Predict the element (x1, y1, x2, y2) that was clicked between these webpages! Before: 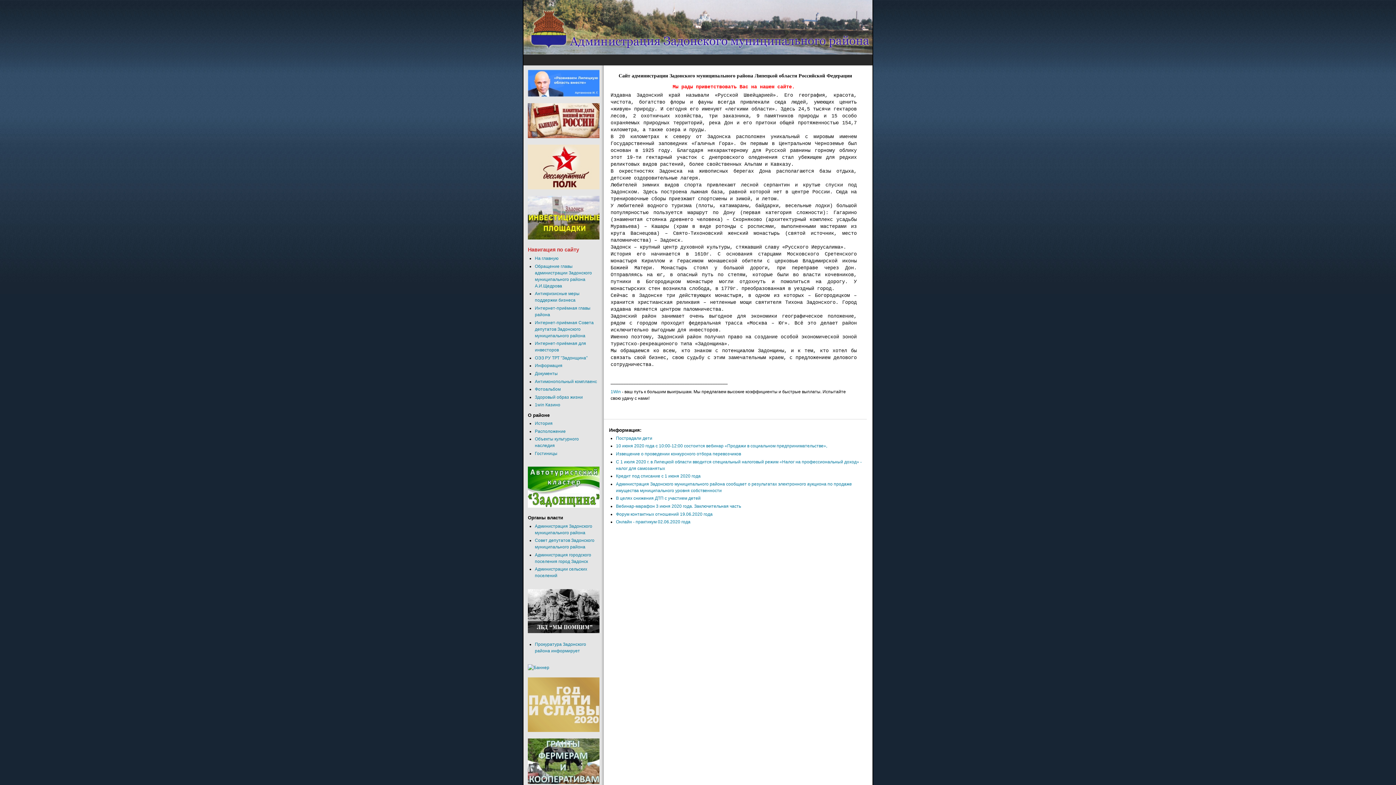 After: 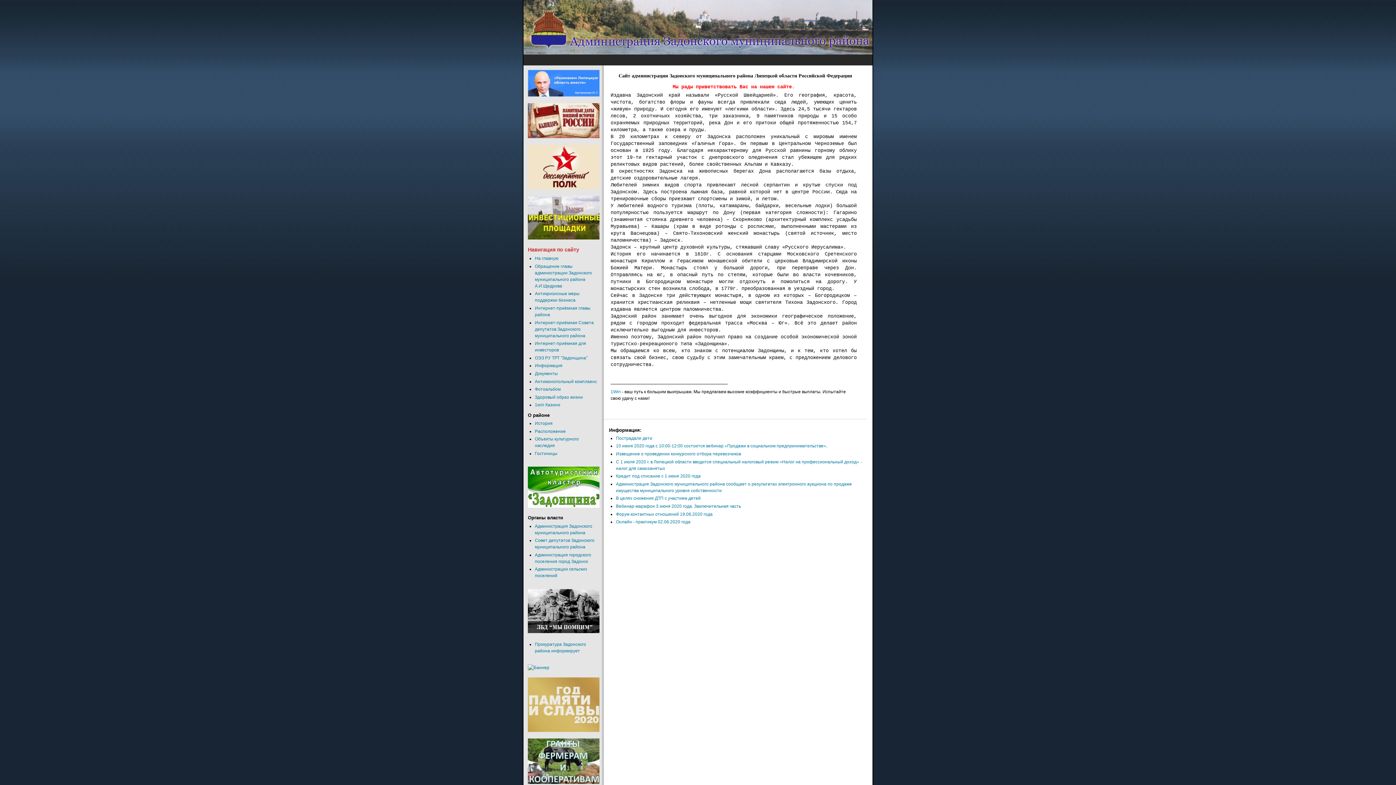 Action: label: На главную bbox: (534, 256, 558, 261)